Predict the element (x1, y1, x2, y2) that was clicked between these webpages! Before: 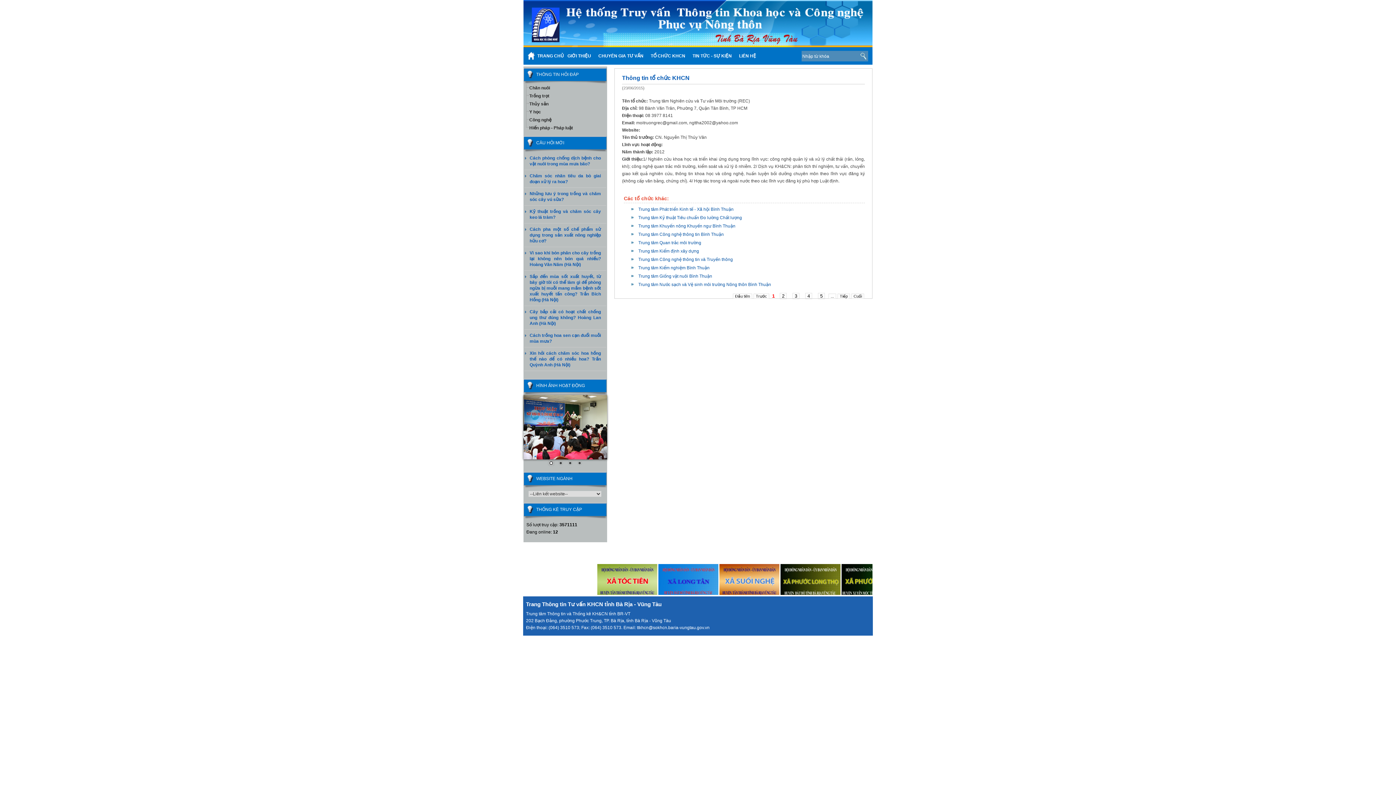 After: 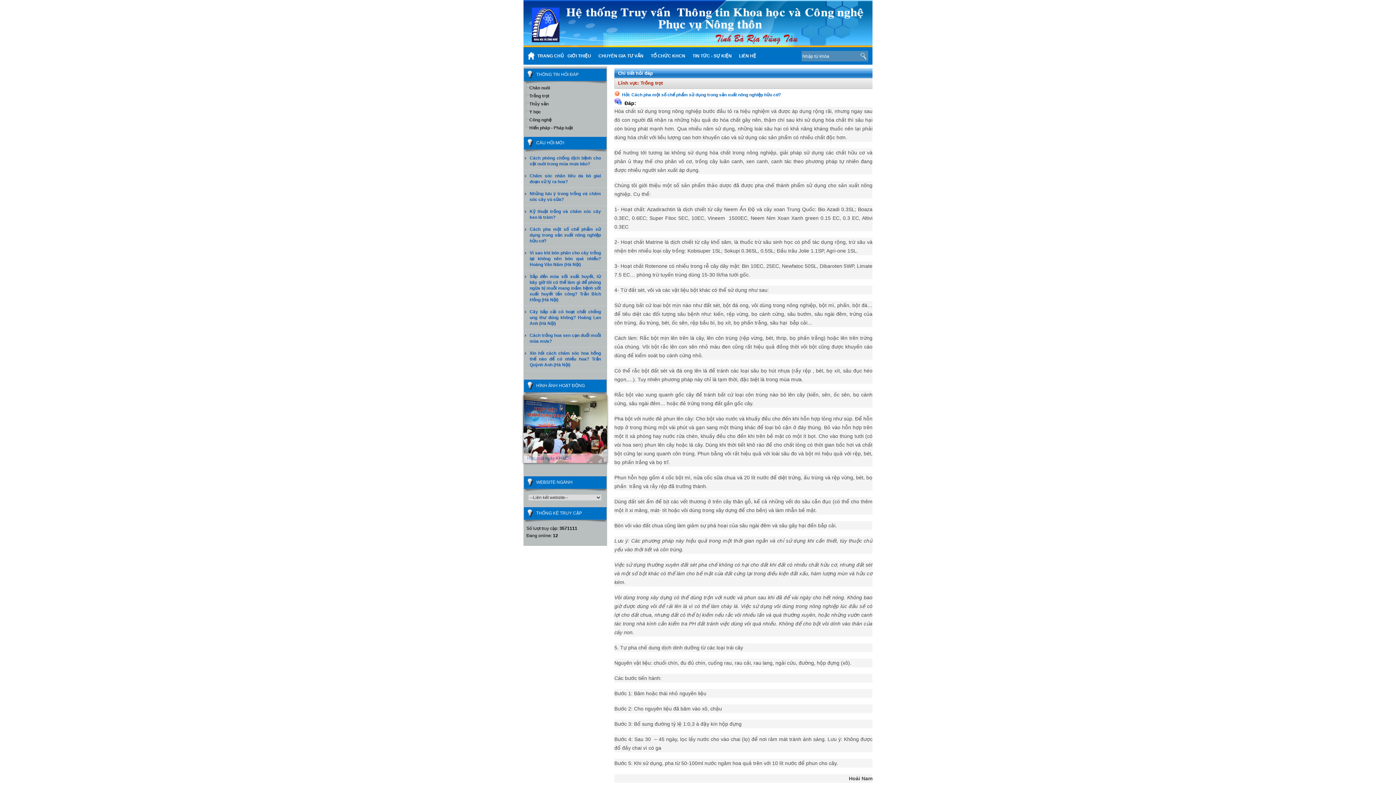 Action: label: Cách pha một số chế phẩm sử dụng trong sản xuất nông nghiệp hữu cơ? bbox: (529, 226, 601, 243)